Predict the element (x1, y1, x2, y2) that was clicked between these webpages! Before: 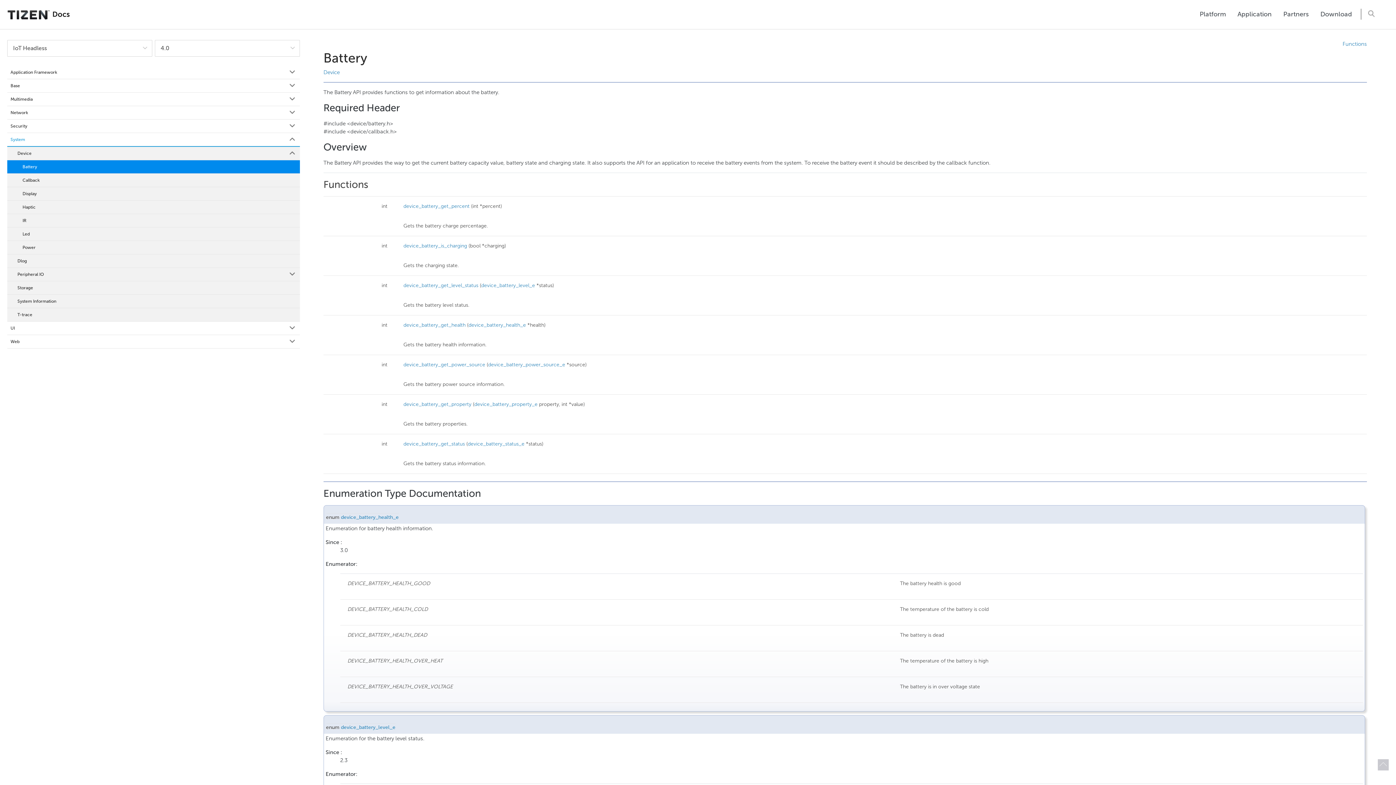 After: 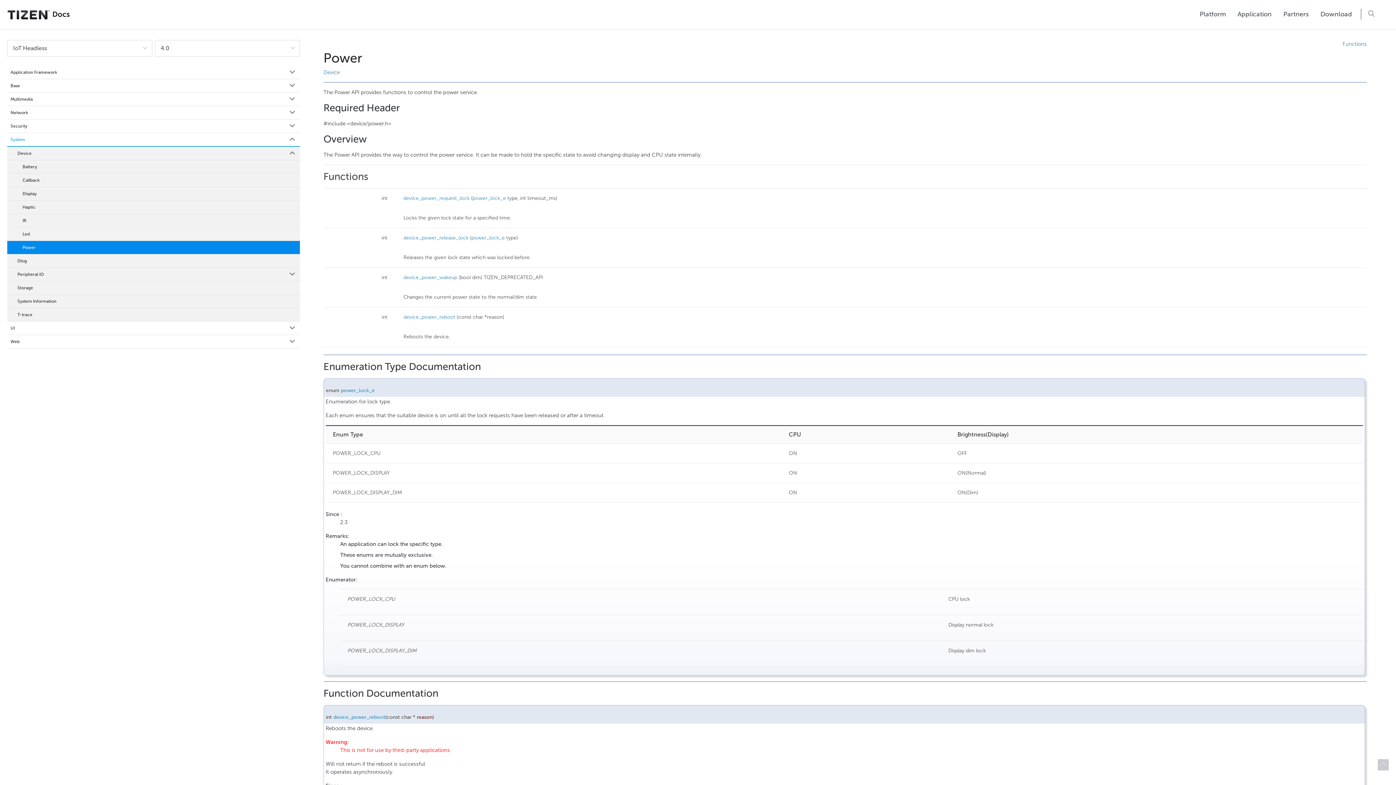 Action: label: Power bbox: (7, 241, 299, 254)